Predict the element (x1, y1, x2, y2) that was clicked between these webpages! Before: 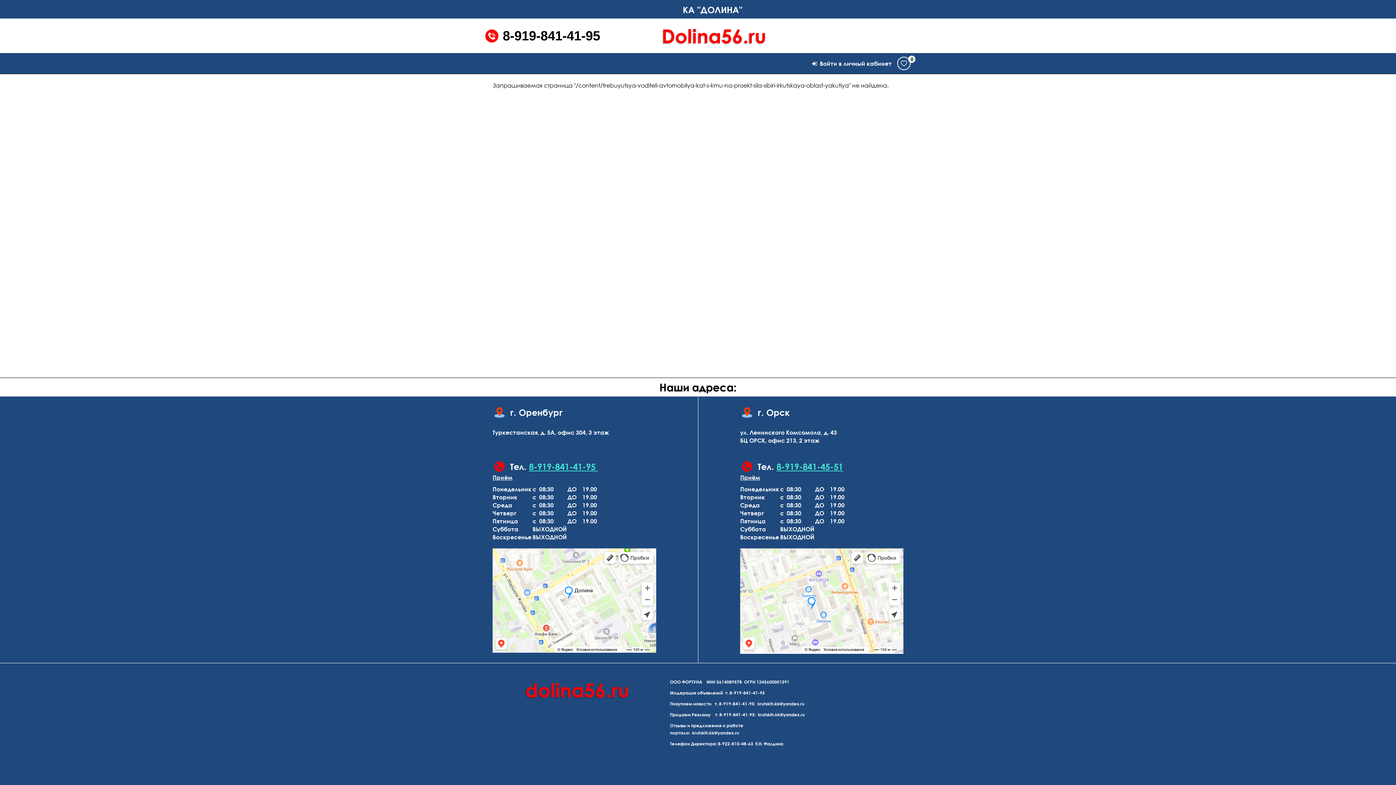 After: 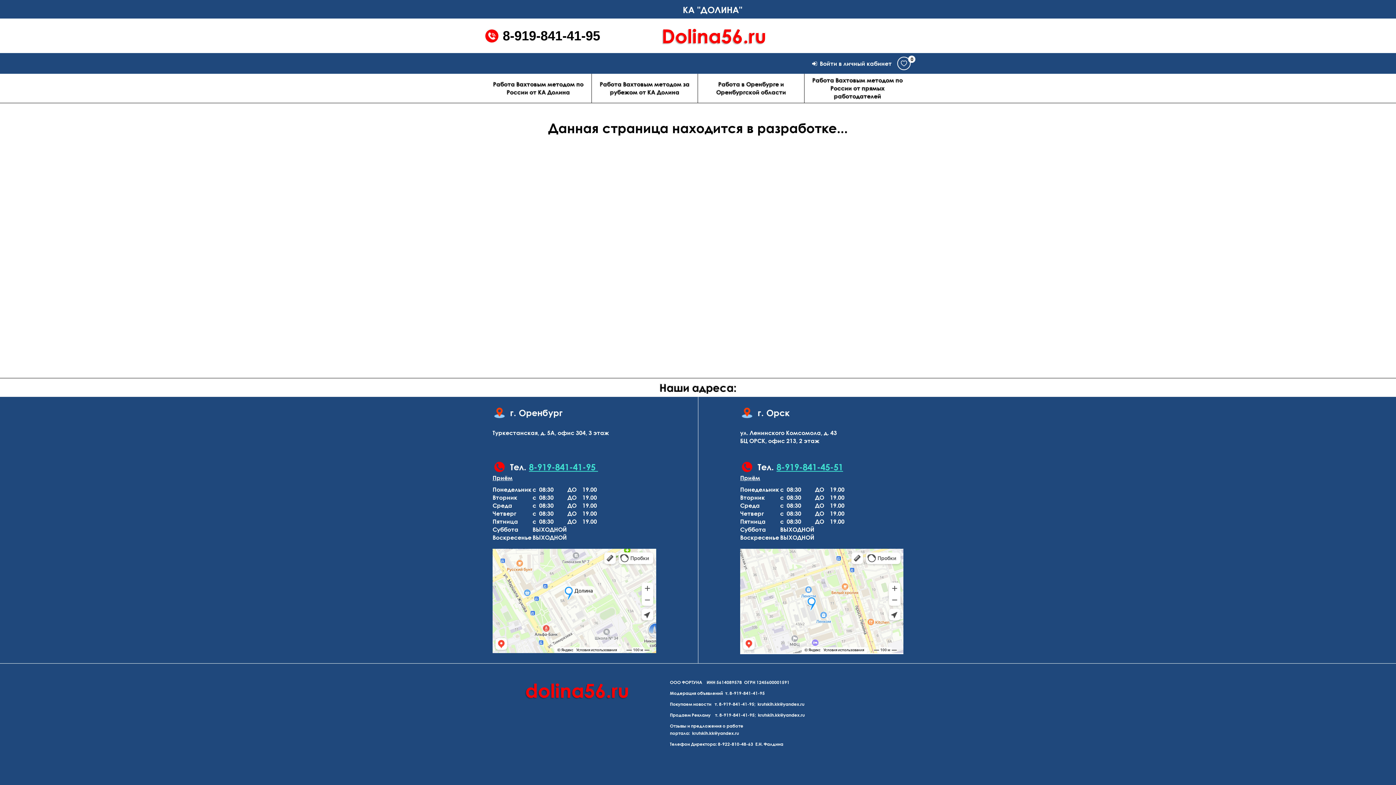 Action: bbox: (670, 712, 710, 717) label: Продаем Рекламу